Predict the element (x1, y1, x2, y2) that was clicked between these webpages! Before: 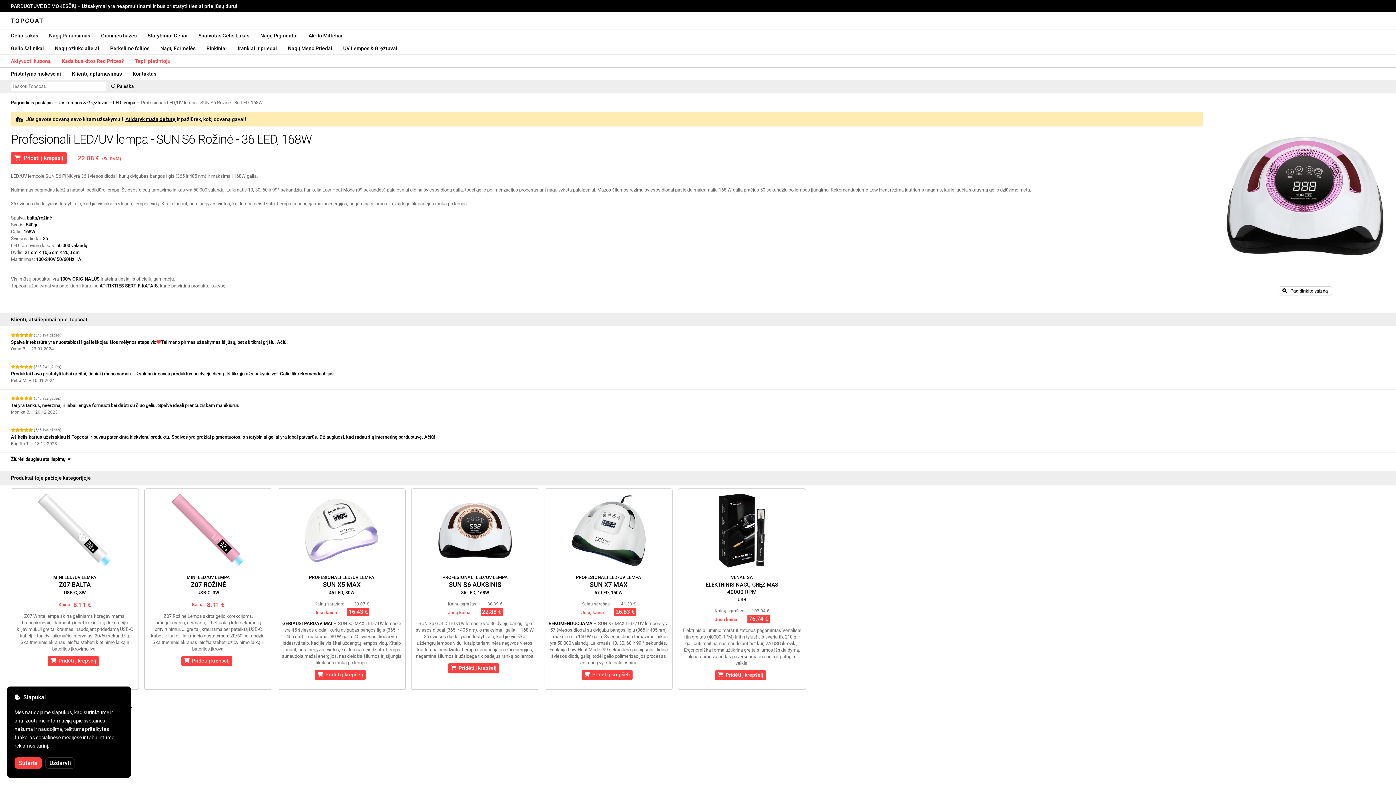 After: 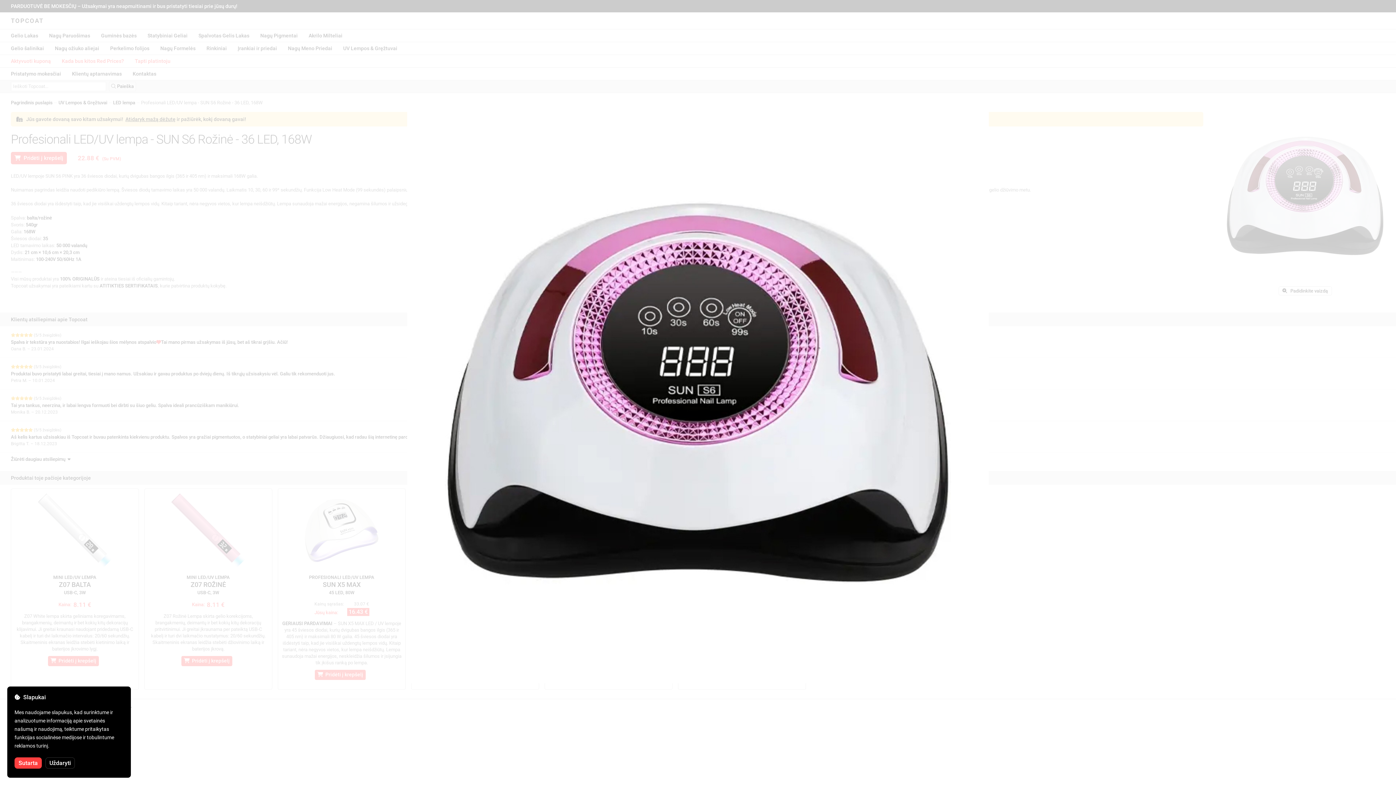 Action: bbox: (1278, 286, 1332, 295) label:    Padidinkite vaizdą